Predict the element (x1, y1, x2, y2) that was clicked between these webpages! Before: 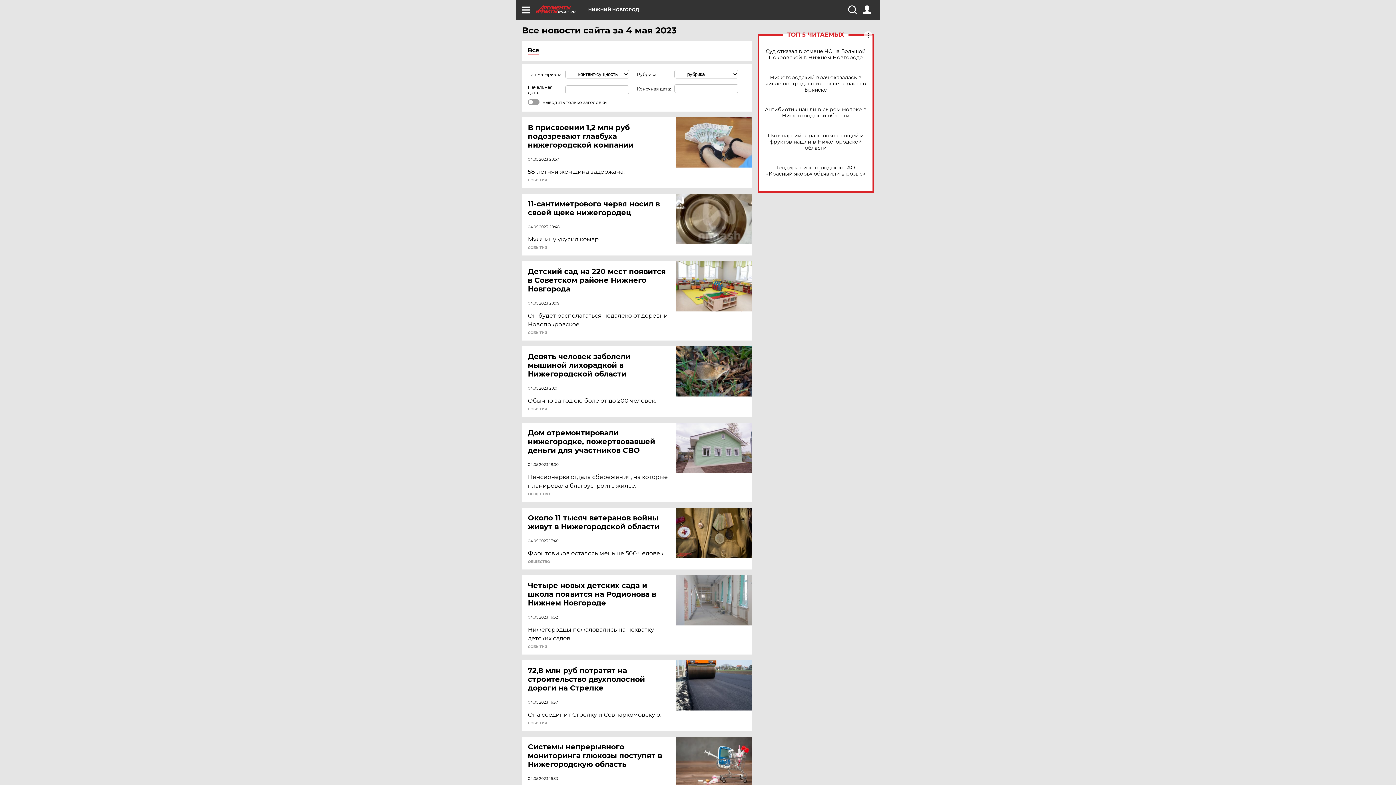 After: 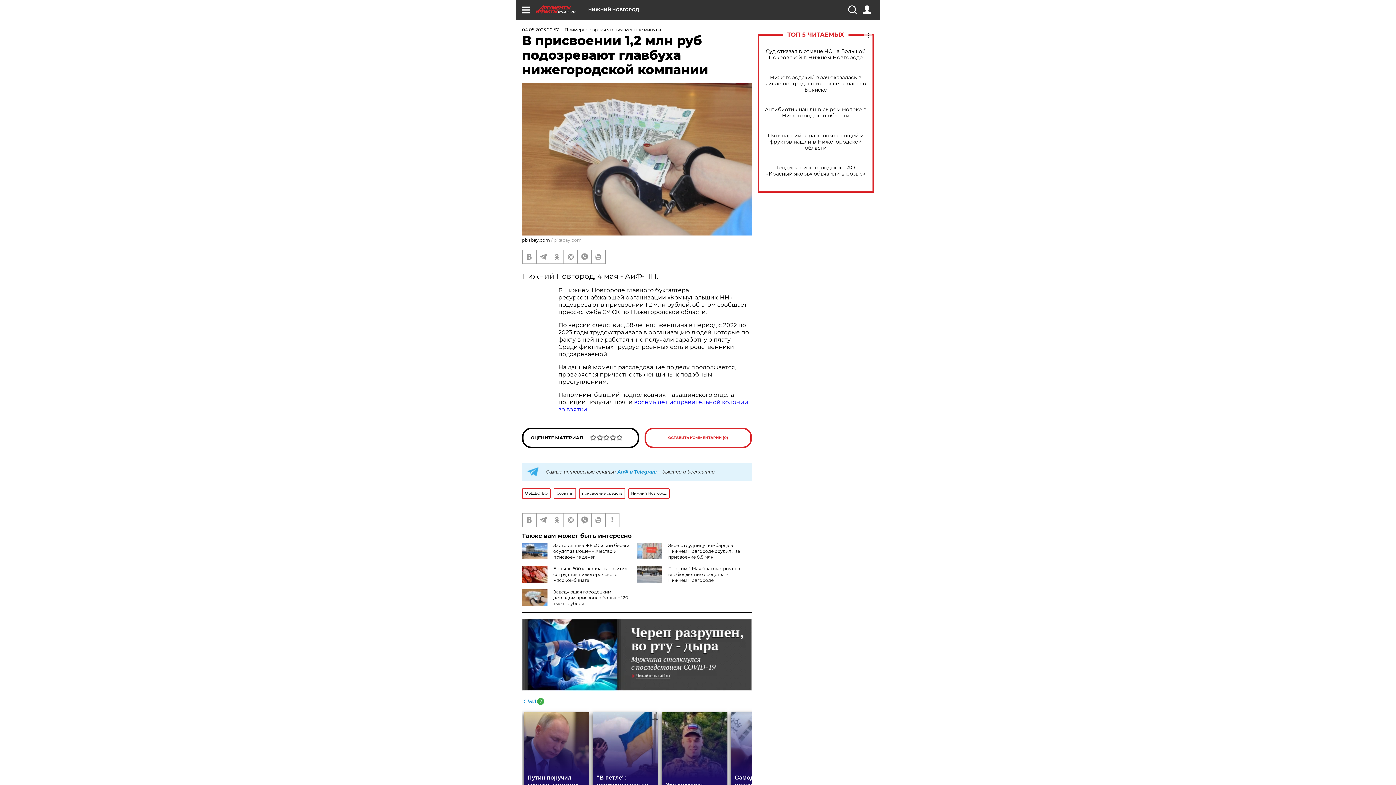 Action: bbox: (528, 123, 677, 149) label: В присвоении 1,2 млн руб подозревают главбуха нижегородской компании